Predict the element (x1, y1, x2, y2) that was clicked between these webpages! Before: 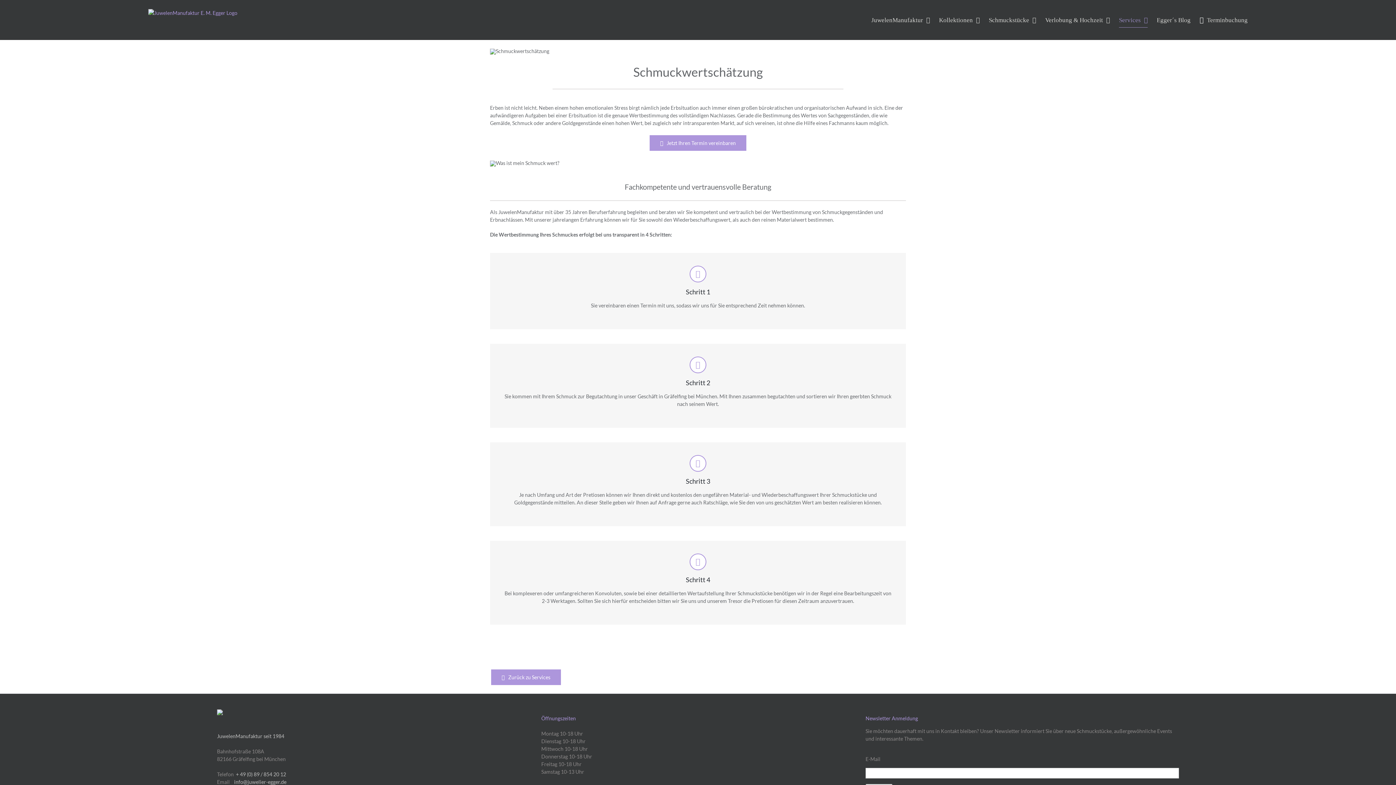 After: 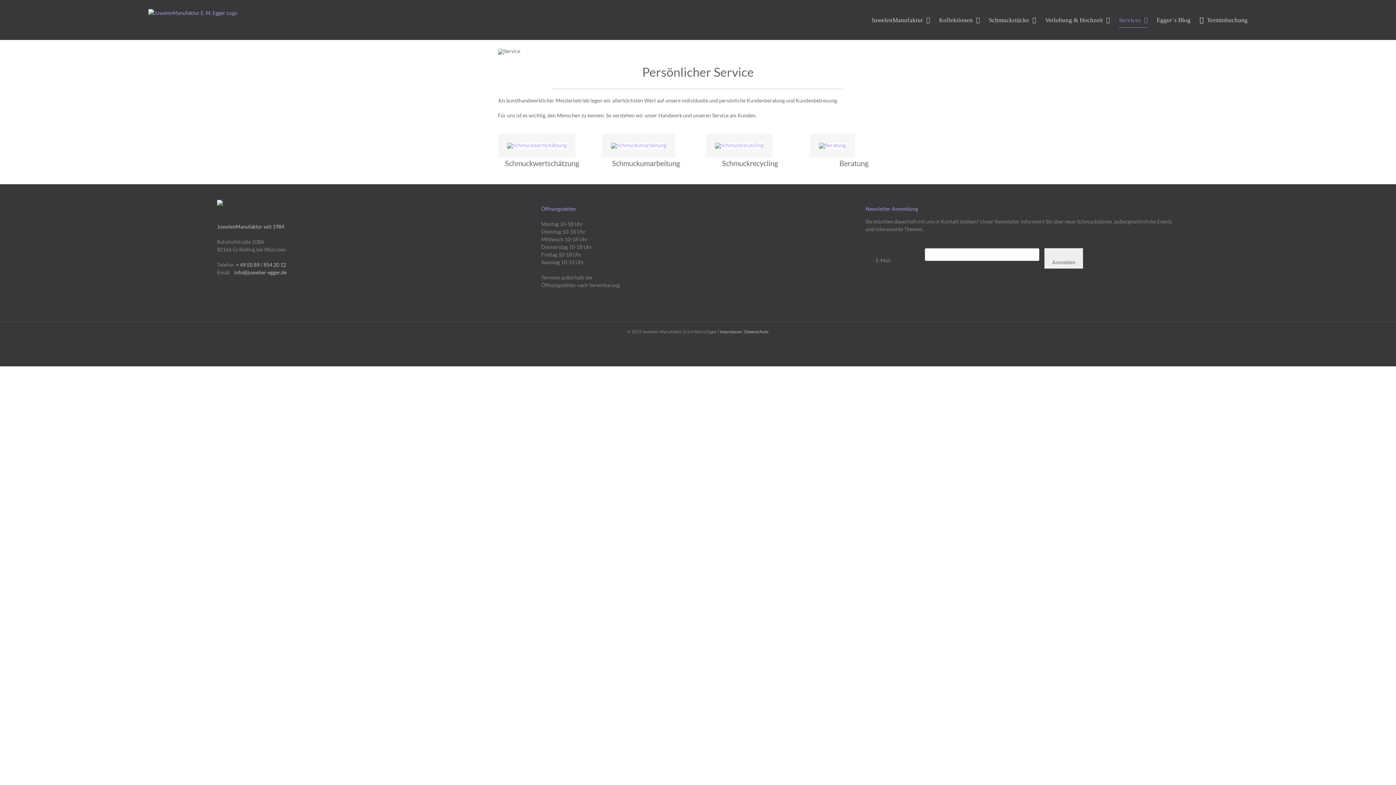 Action: bbox: (490, 668, 562, 686) label: Zurück zu Services